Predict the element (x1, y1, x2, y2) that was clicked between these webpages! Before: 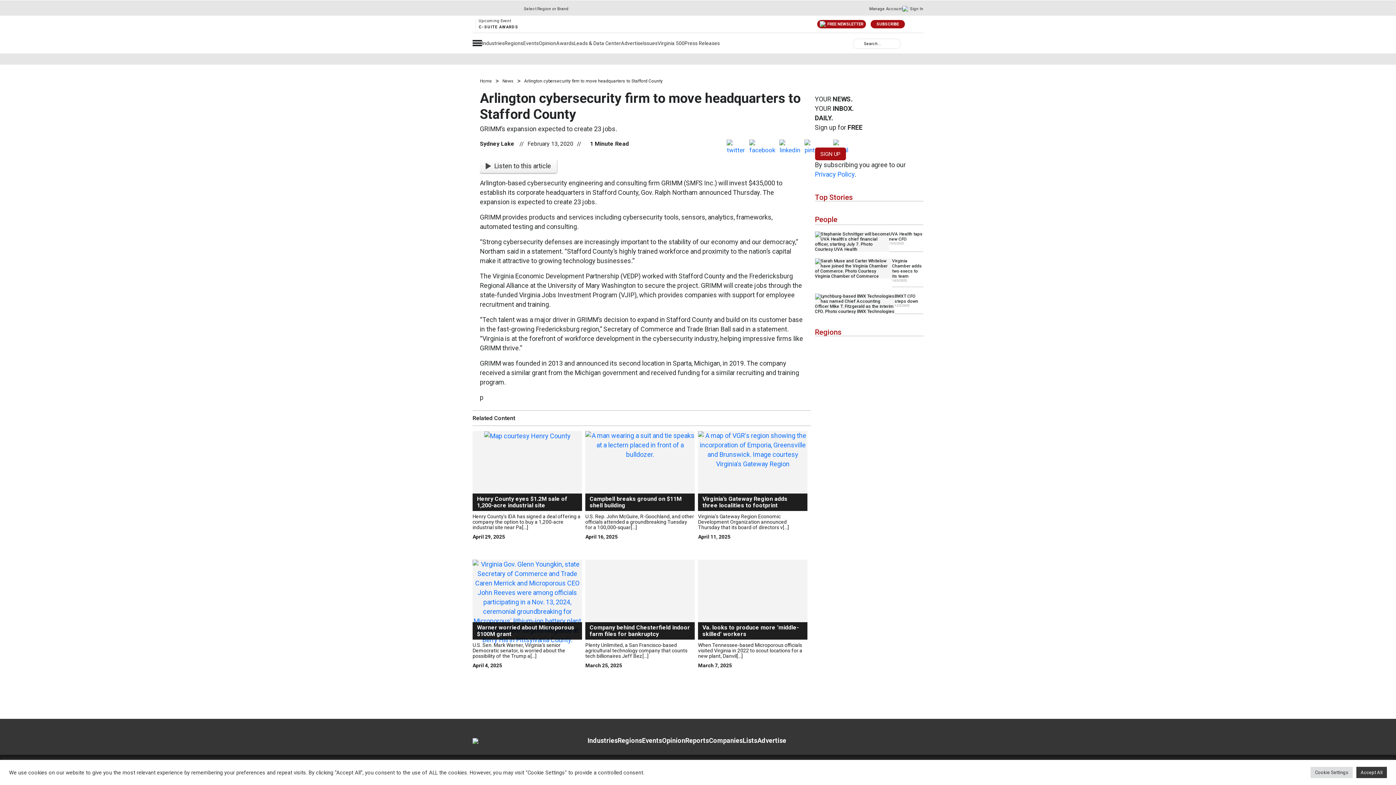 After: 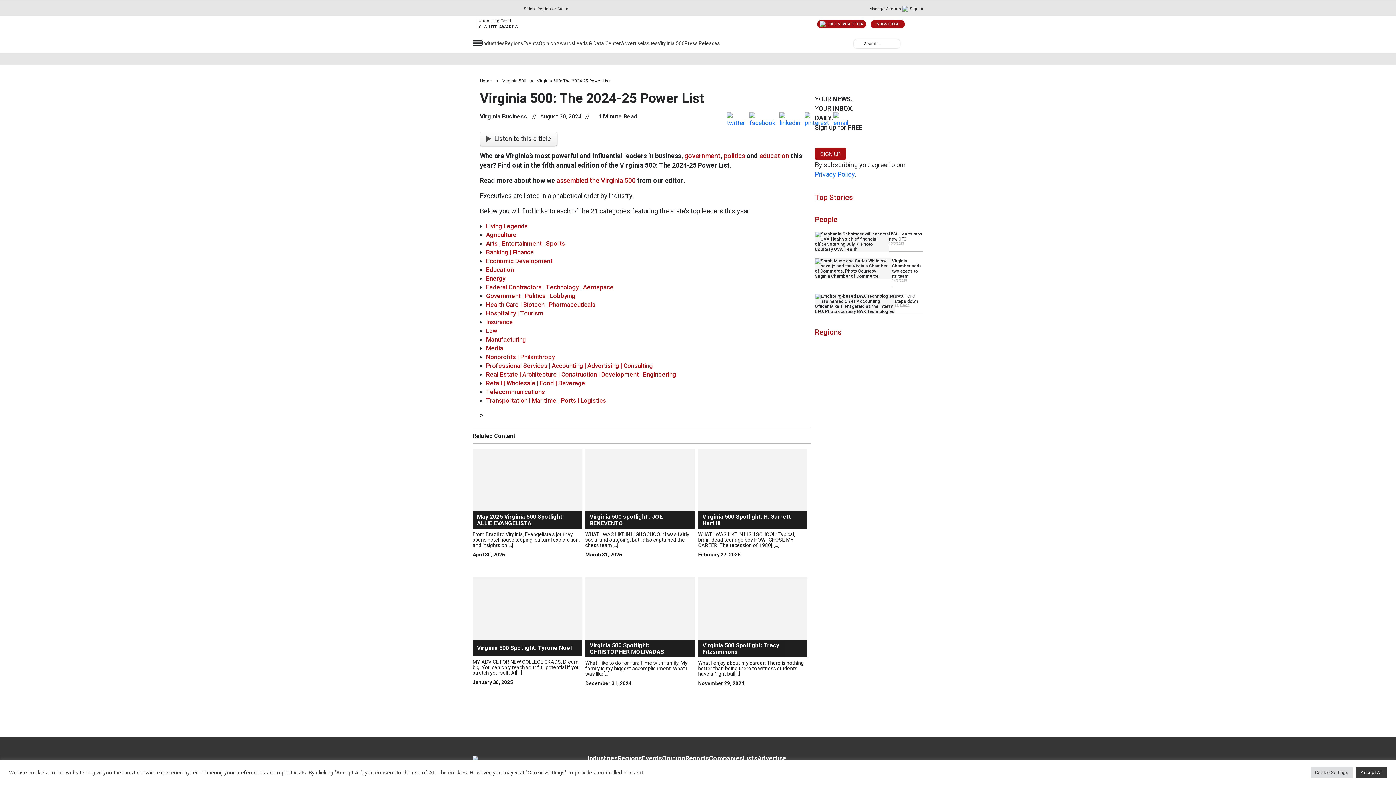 Action: label: Virginia 500 bbox: (657, 40, 684, 46)